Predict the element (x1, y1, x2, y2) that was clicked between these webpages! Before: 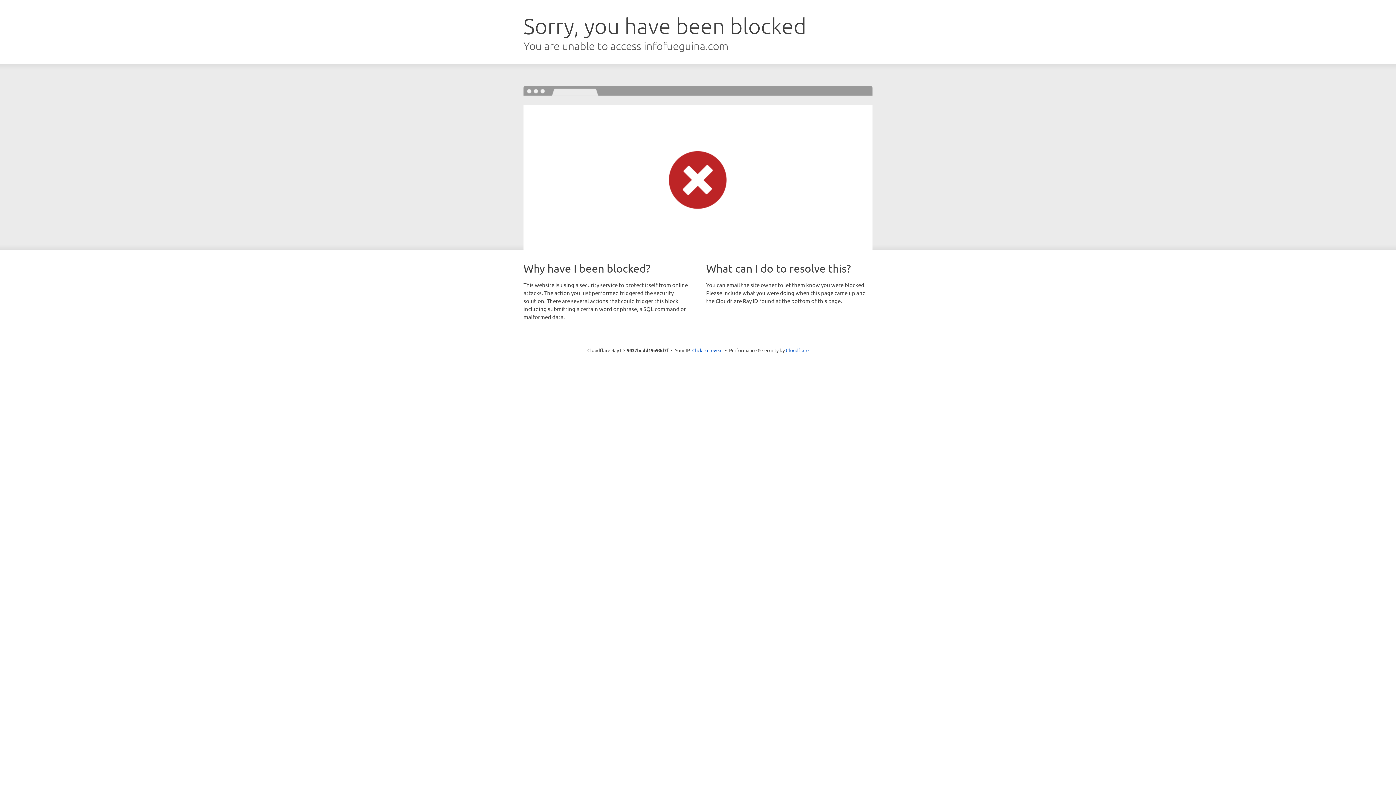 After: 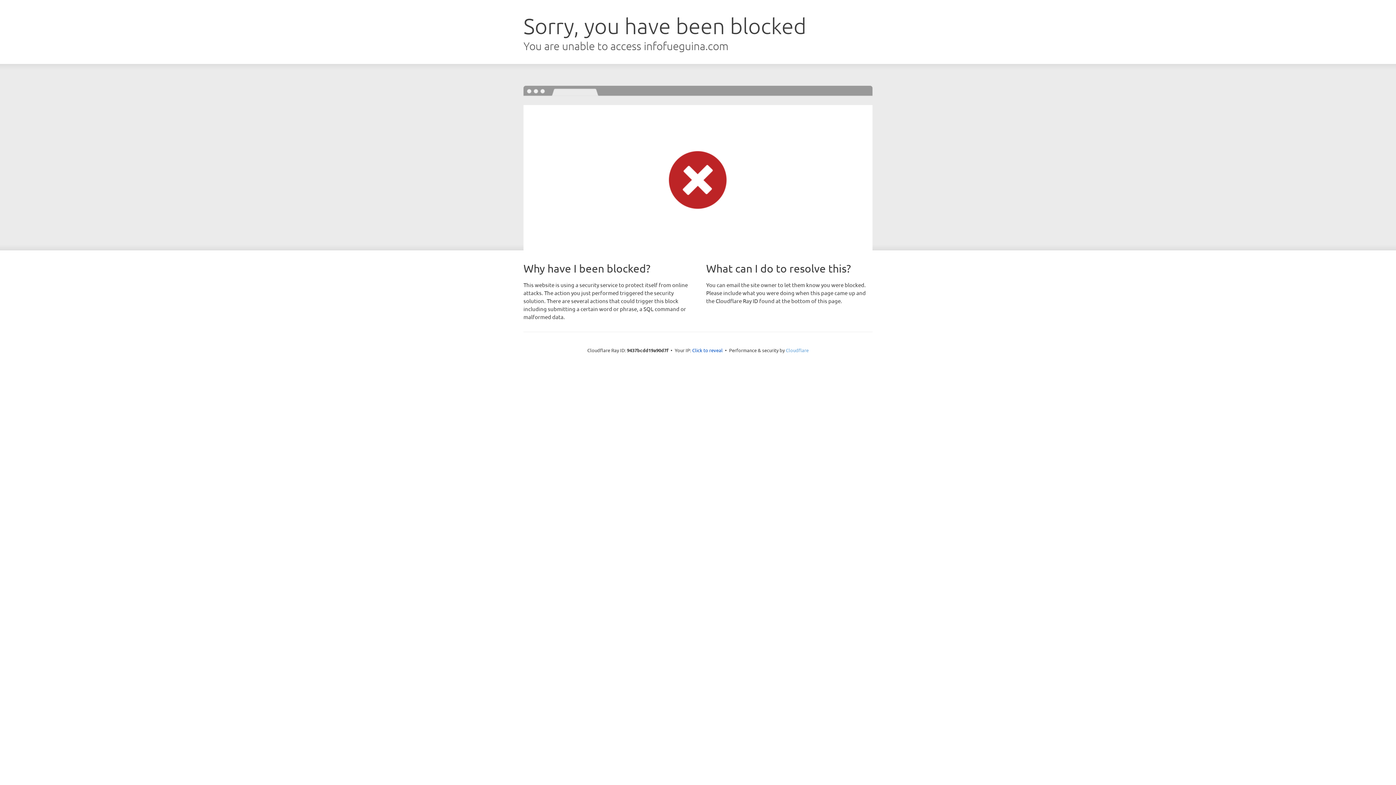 Action: bbox: (786, 347, 808, 353) label: Cloudflare